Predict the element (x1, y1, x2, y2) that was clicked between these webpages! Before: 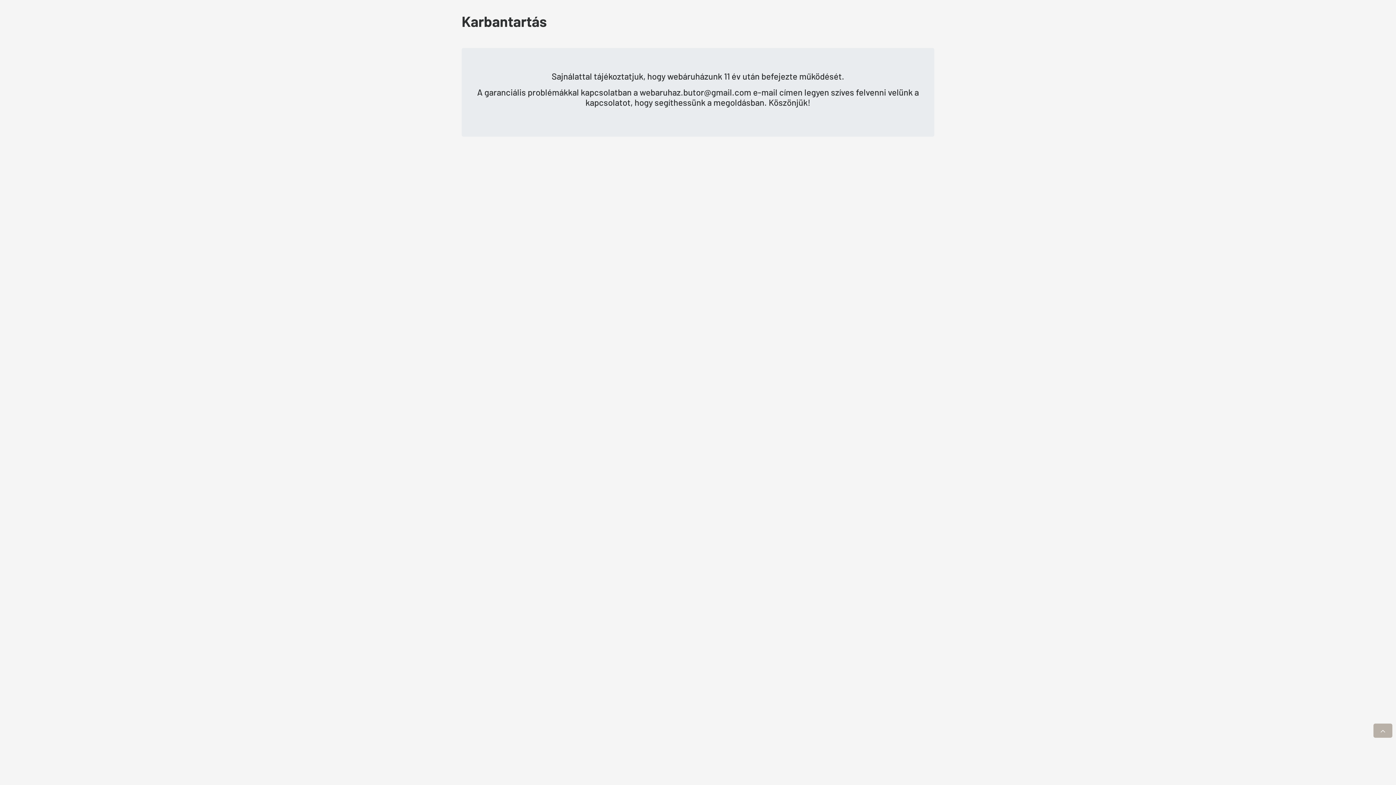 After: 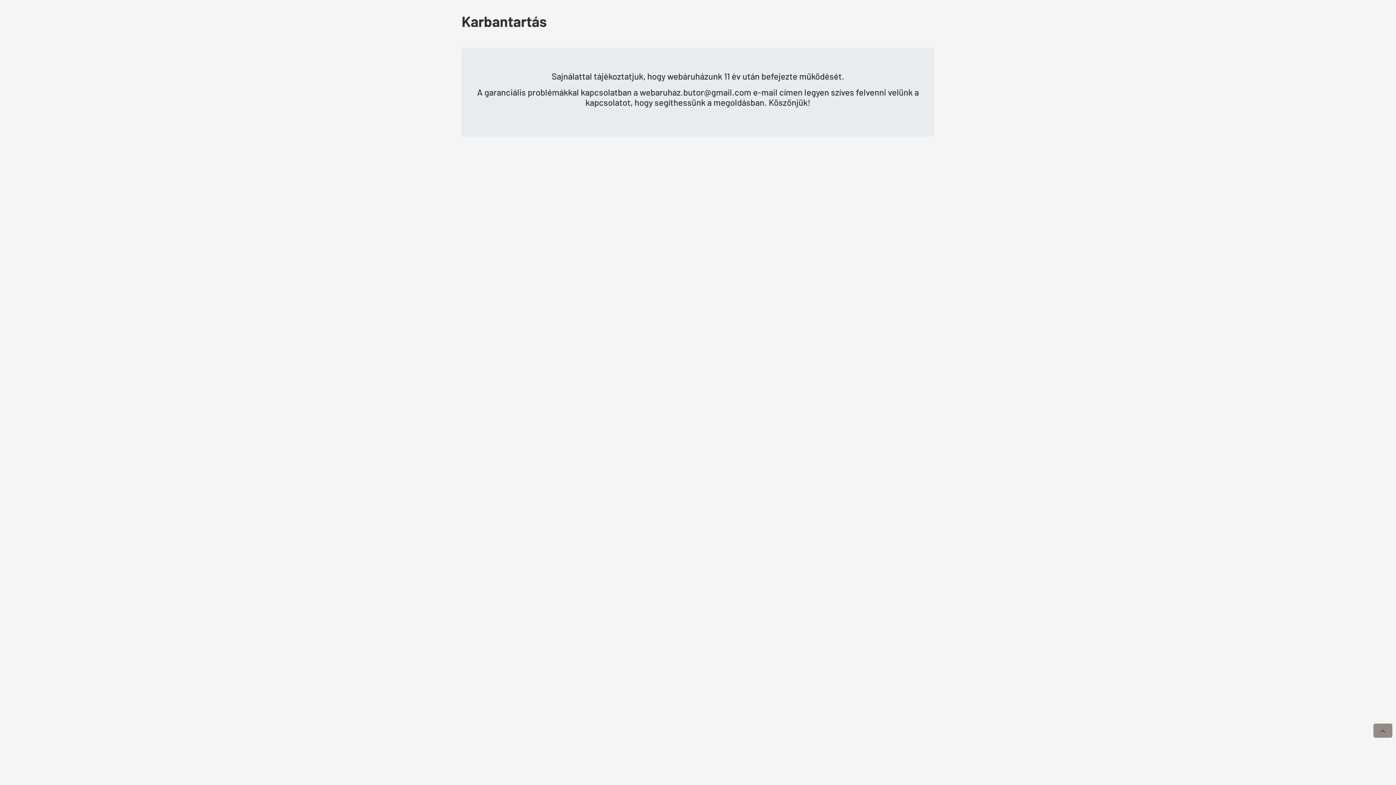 Action: bbox: (1373, 724, 1392, 738)